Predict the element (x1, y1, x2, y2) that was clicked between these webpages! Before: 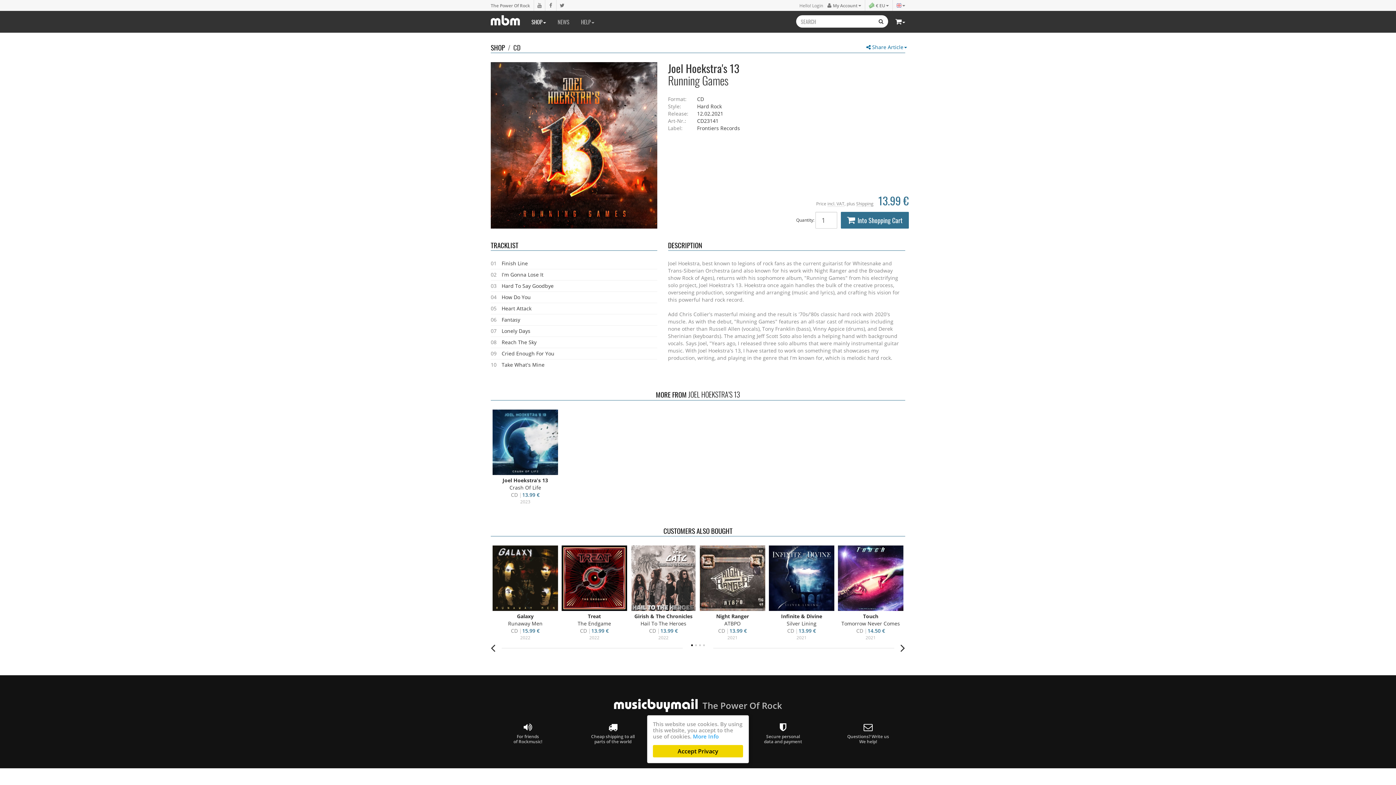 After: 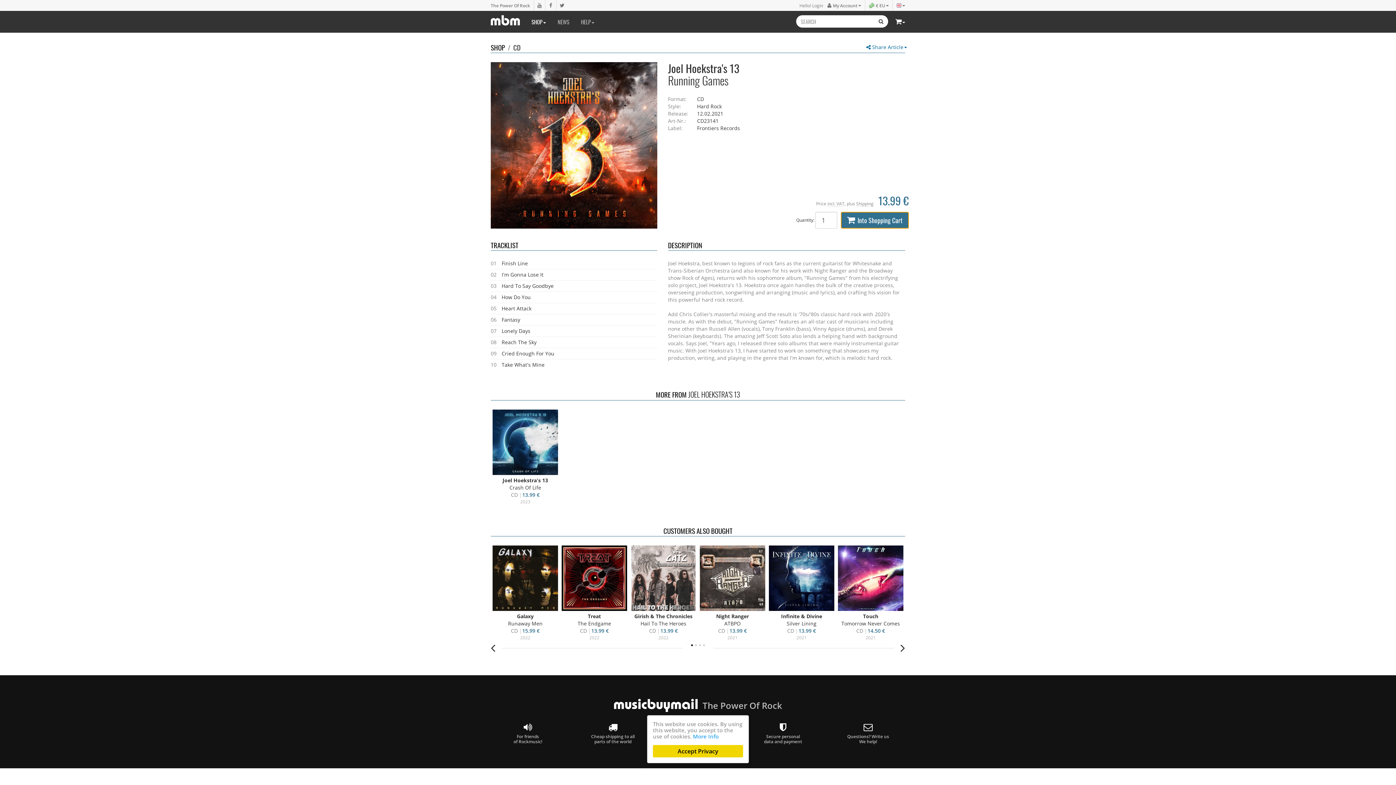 Action: label: Into Shopping Cart bbox: (841, 211, 909, 228)